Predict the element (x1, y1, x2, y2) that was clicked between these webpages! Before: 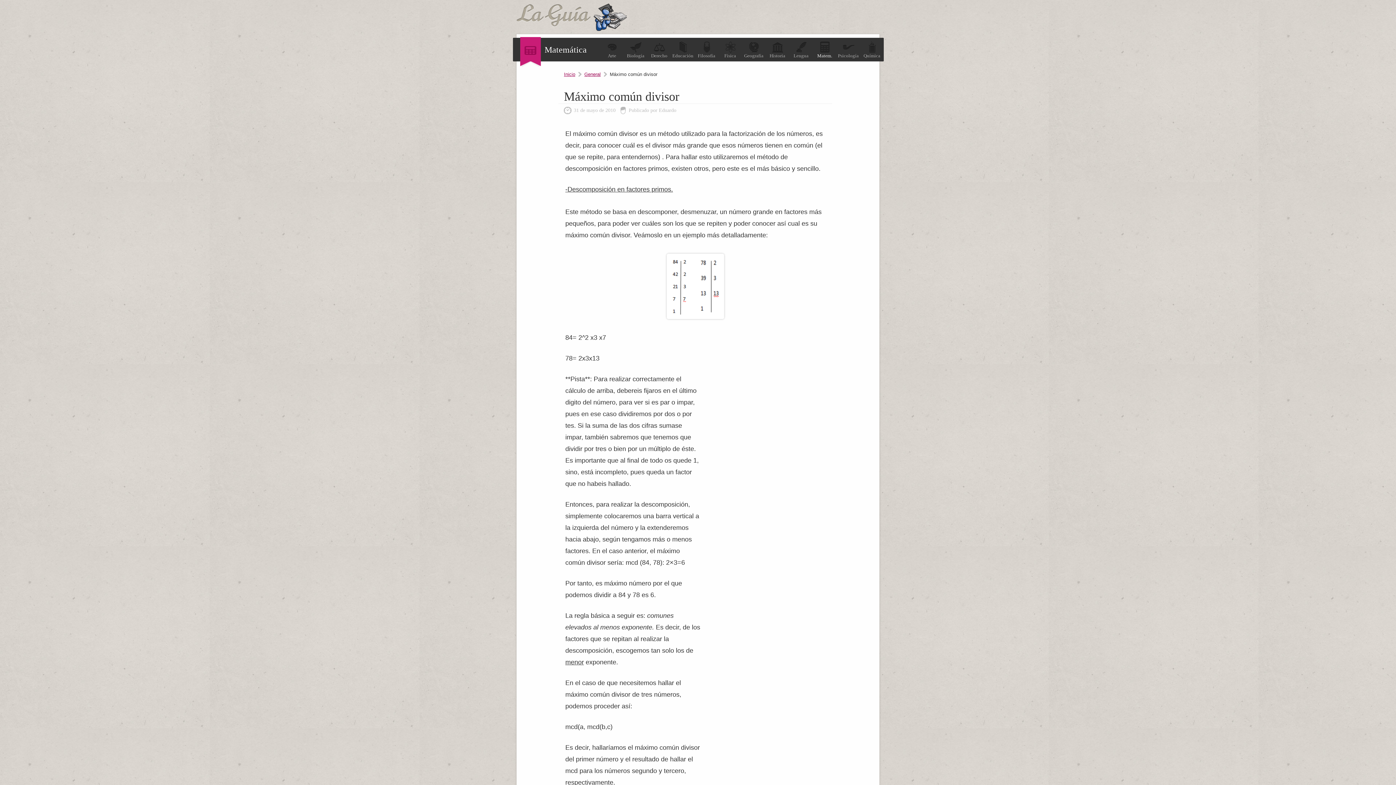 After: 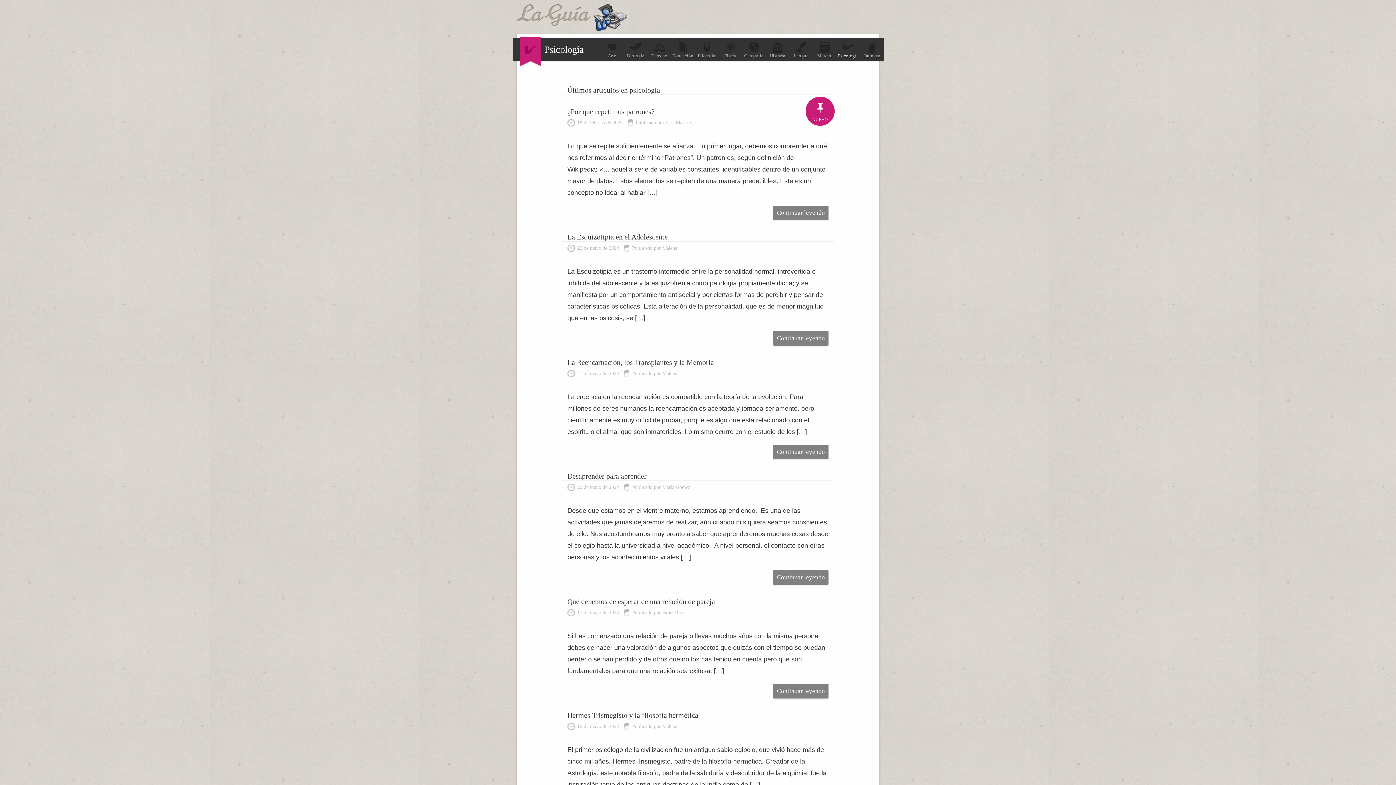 Action: bbox: (836, 41, 860, 58) label: Psicología